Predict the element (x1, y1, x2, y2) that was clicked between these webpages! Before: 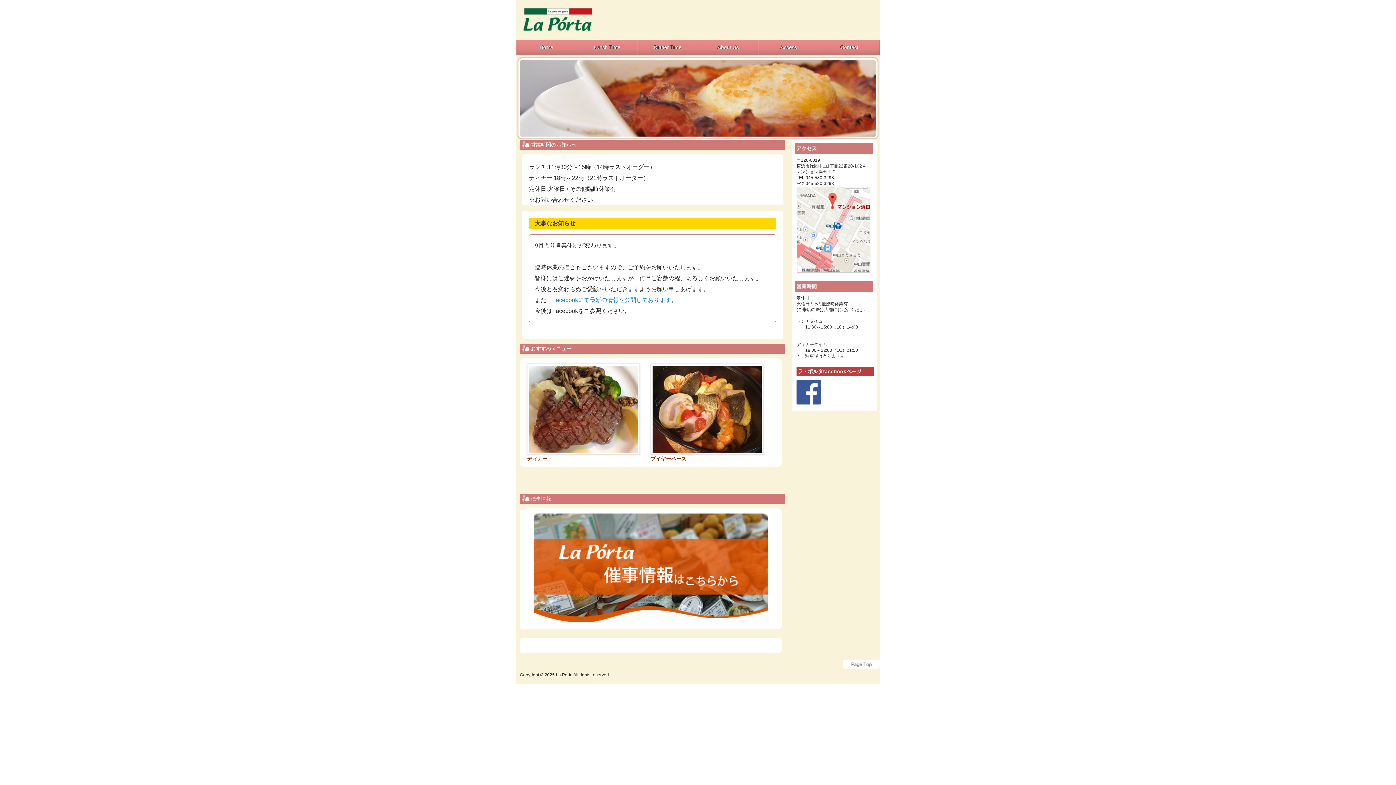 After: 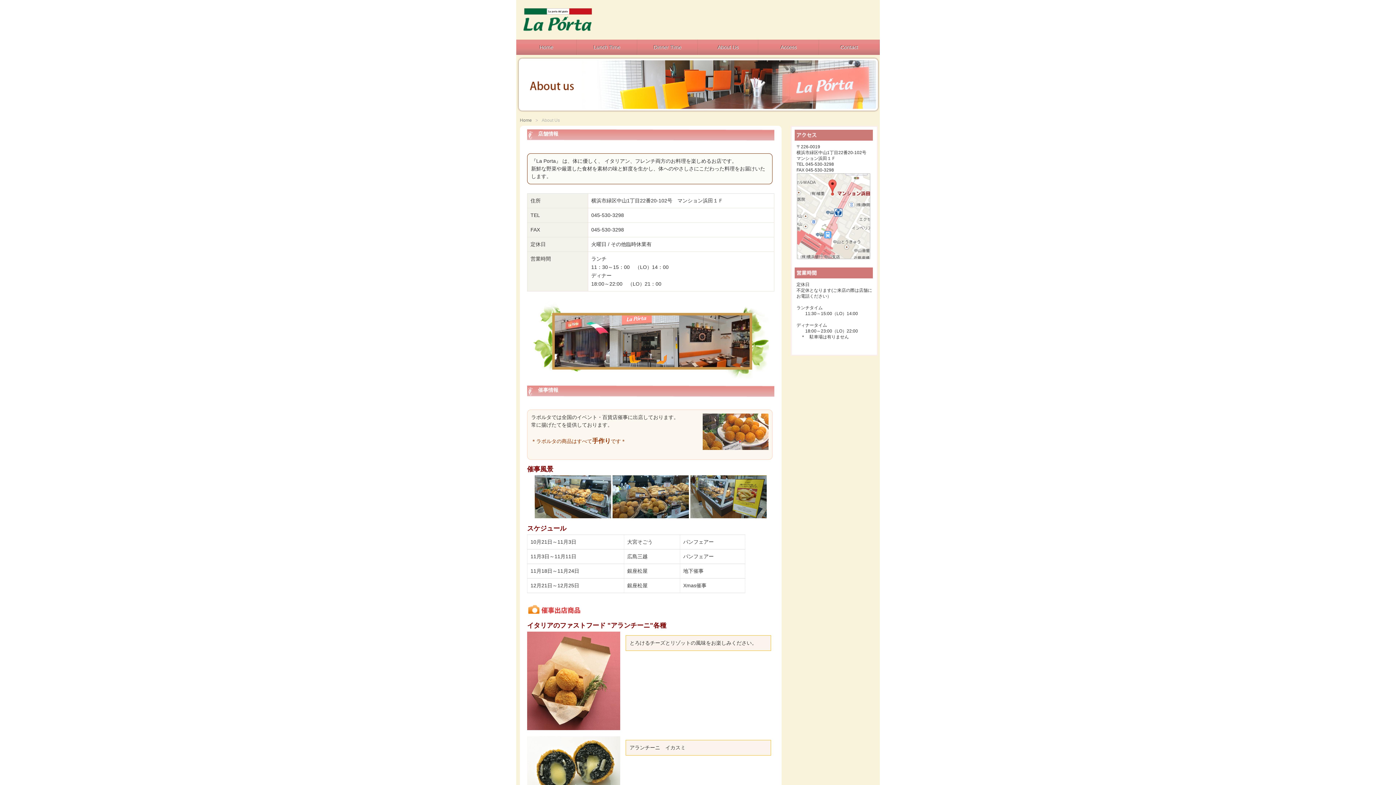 Action: bbox: (698, 39, 758, 54) label: About Us